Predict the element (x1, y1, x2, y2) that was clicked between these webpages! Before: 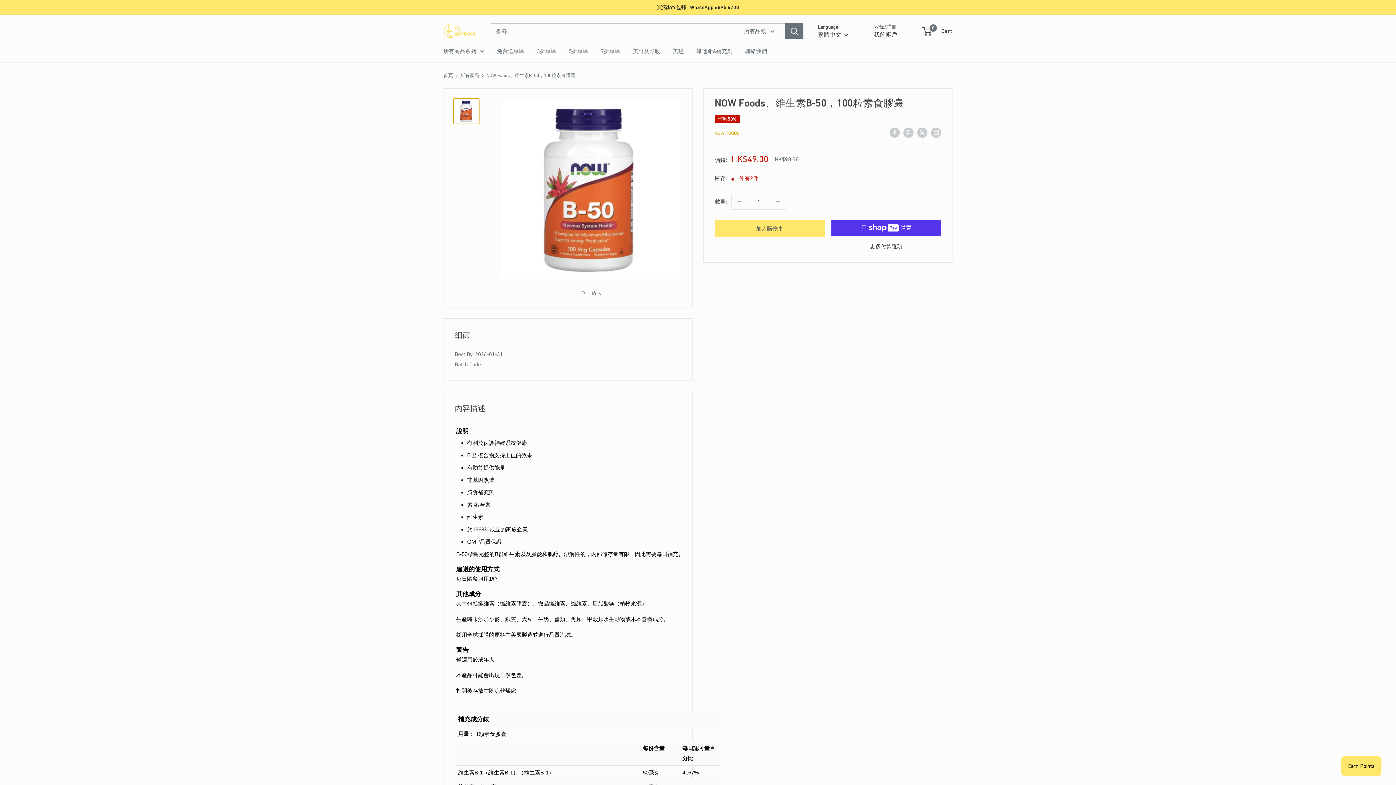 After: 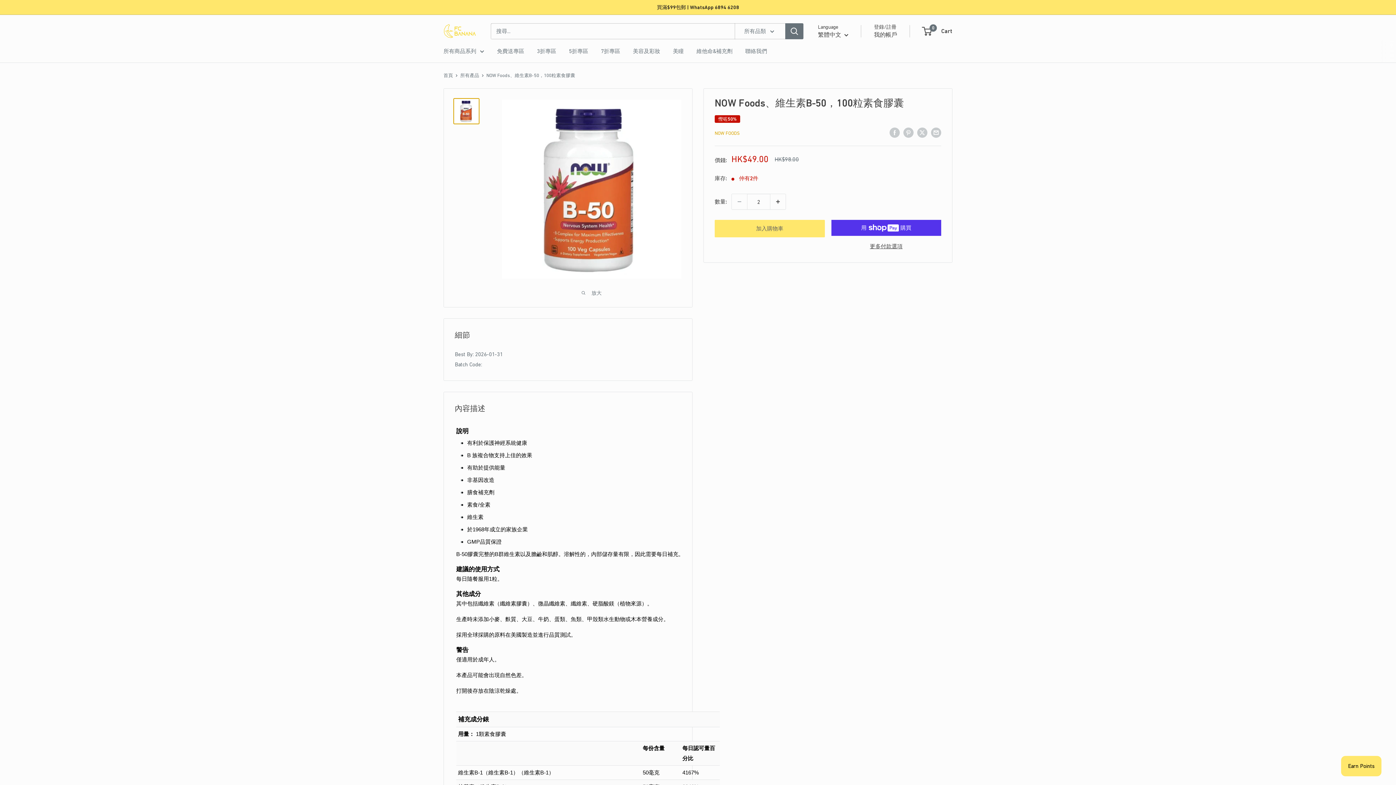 Action: bbox: (770, 194, 785, 209) label: 數量增加 1